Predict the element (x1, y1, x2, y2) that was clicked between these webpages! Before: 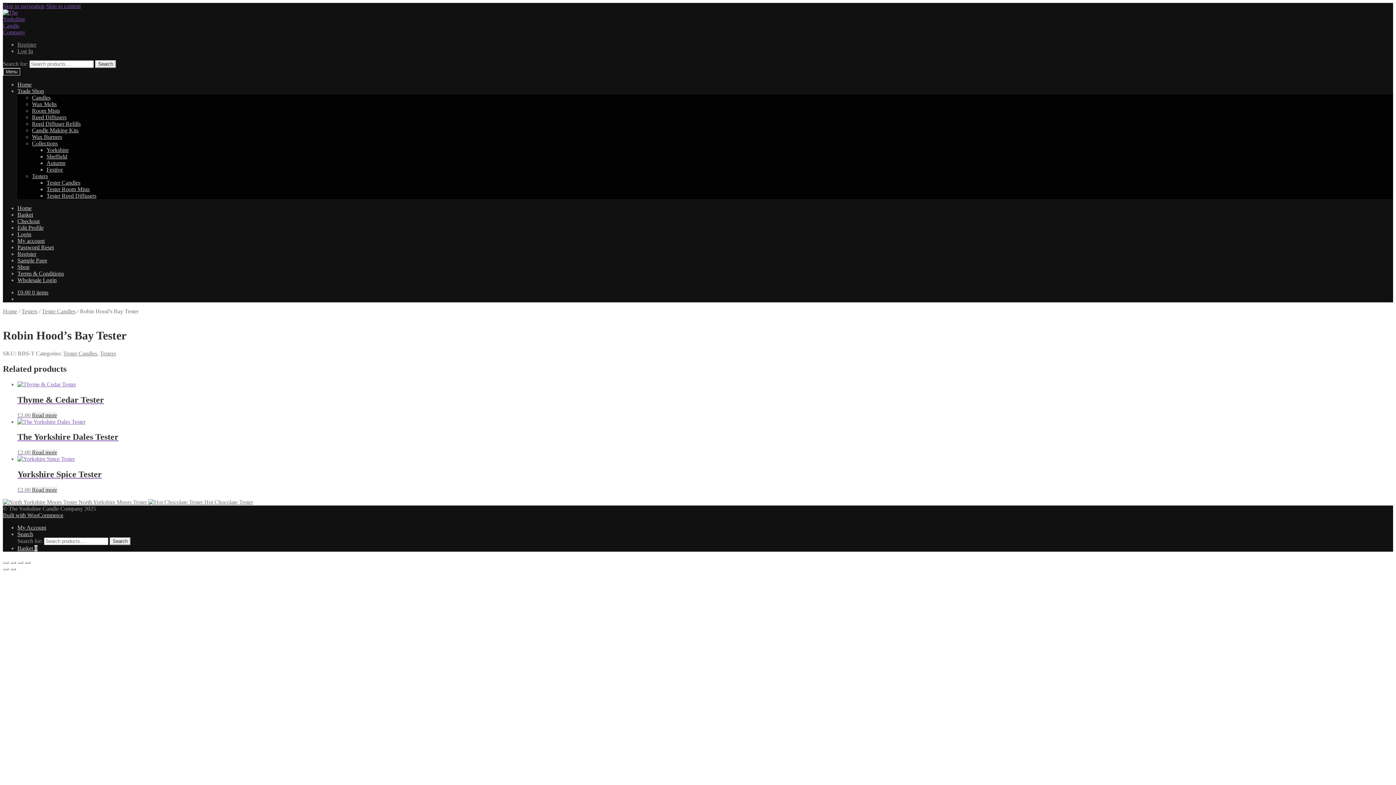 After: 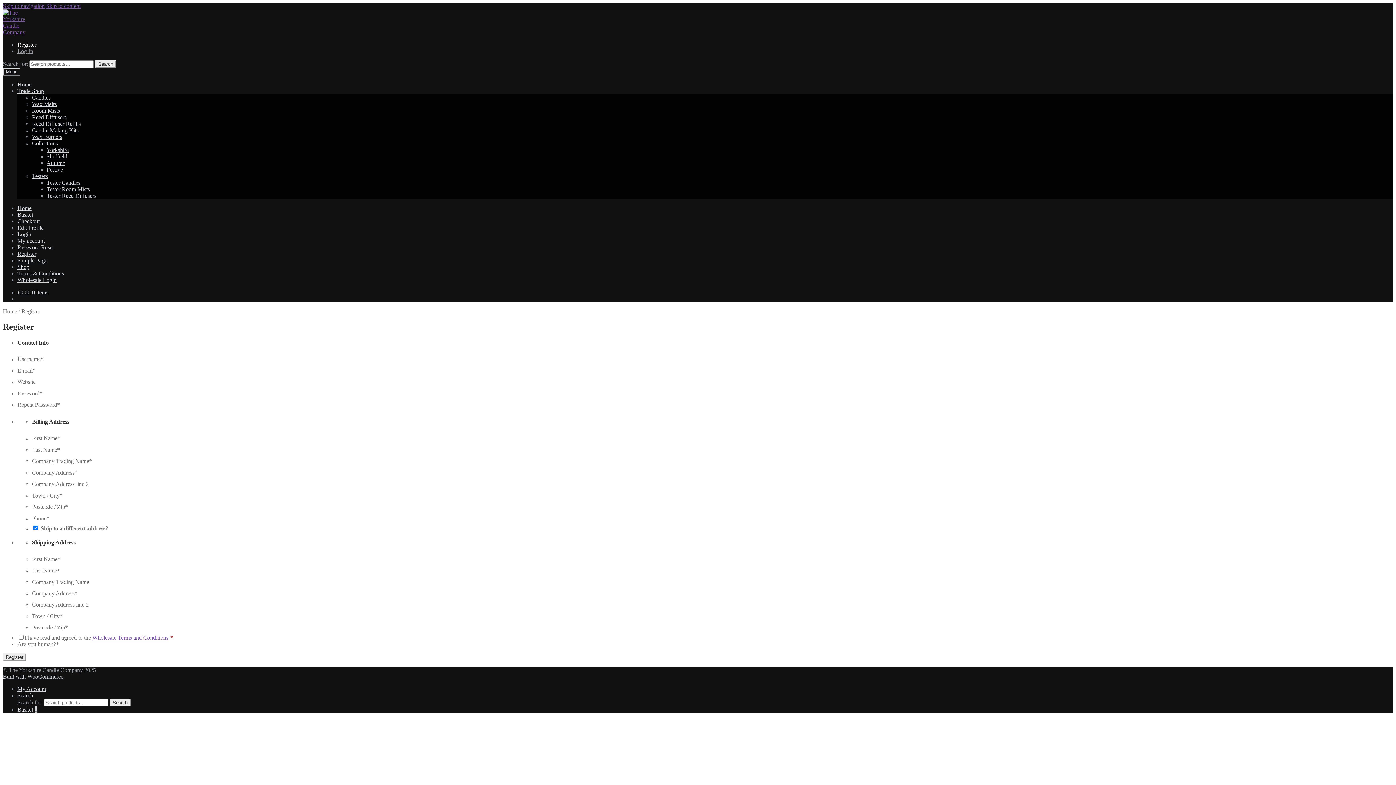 Action: bbox: (17, 41, 36, 47) label: Register